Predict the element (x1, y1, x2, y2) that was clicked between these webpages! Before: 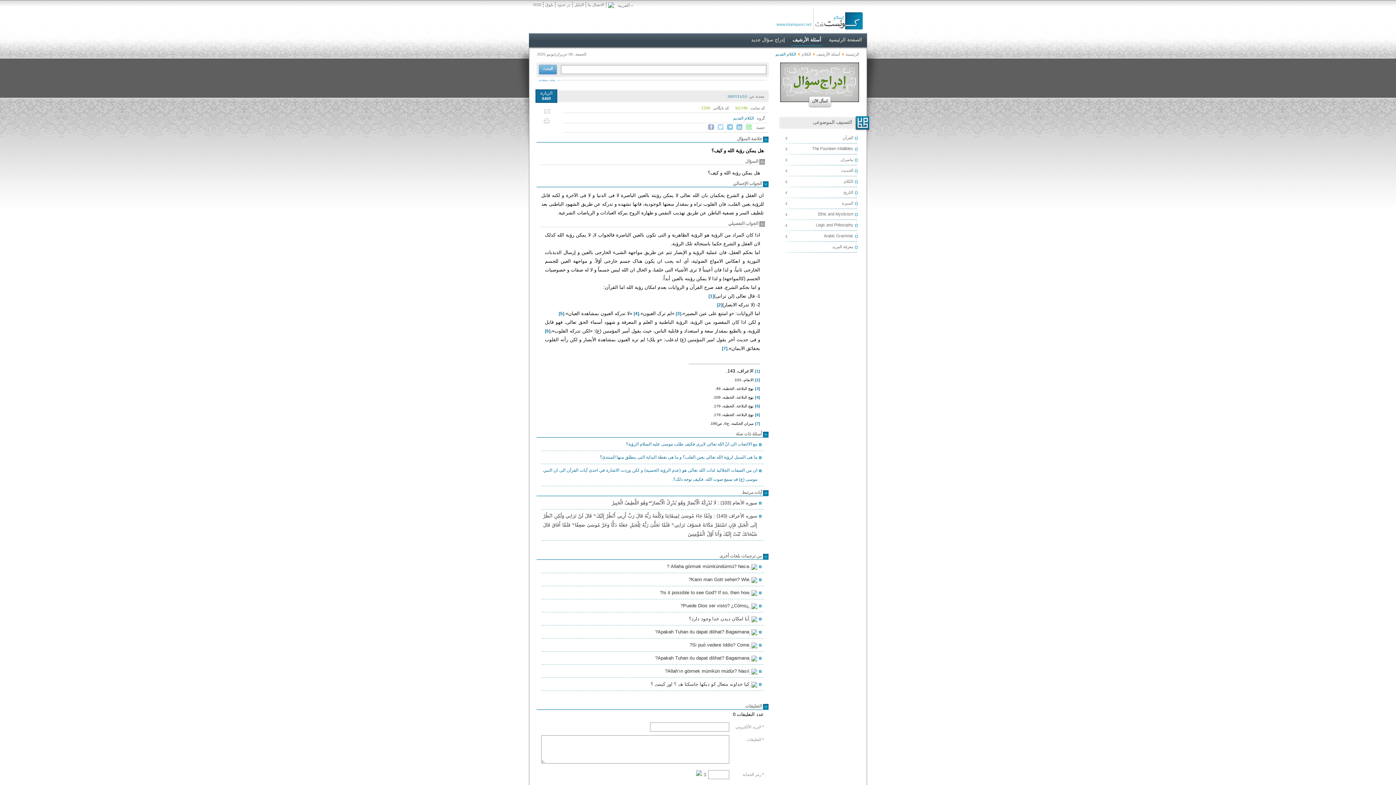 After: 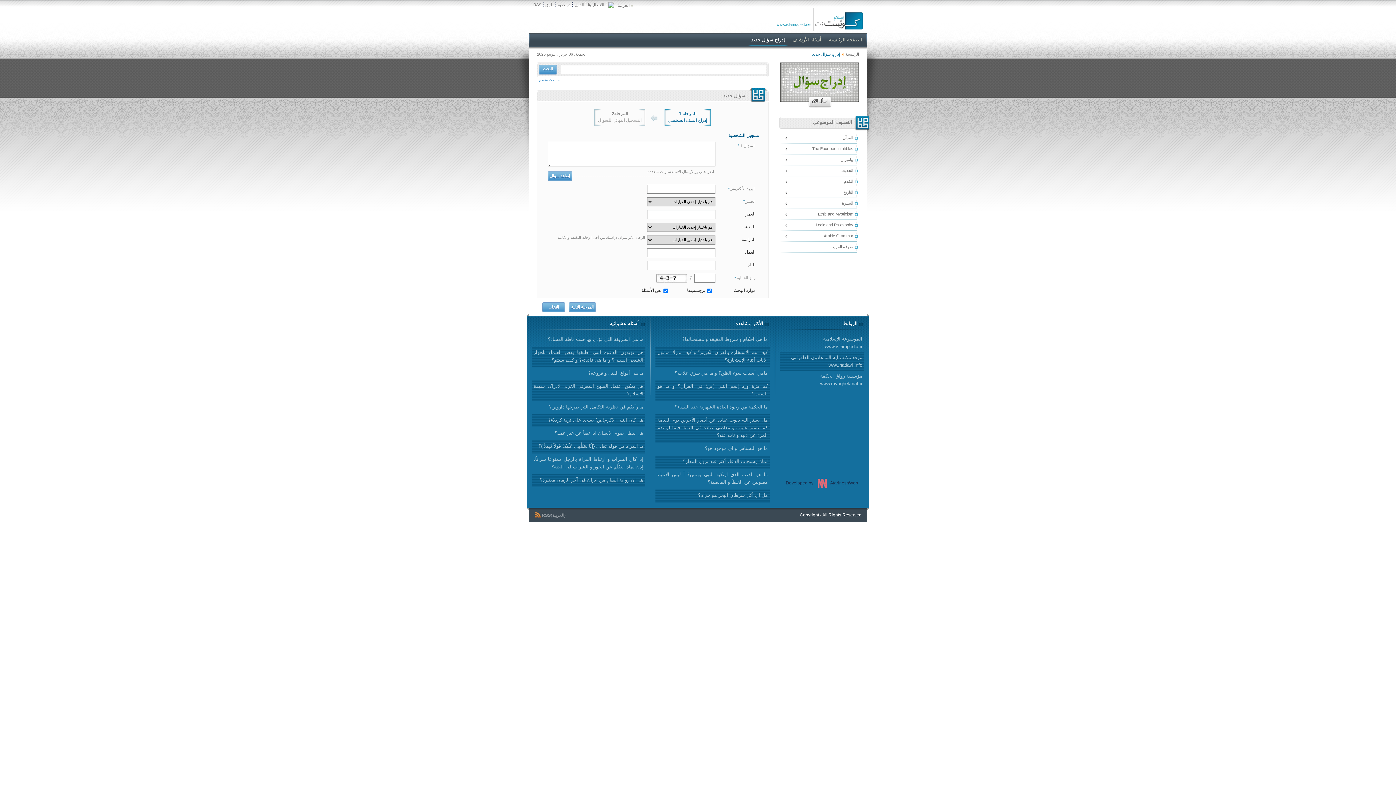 Action: label: إدراج سؤال جديد bbox: (748, 33, 788, 46)